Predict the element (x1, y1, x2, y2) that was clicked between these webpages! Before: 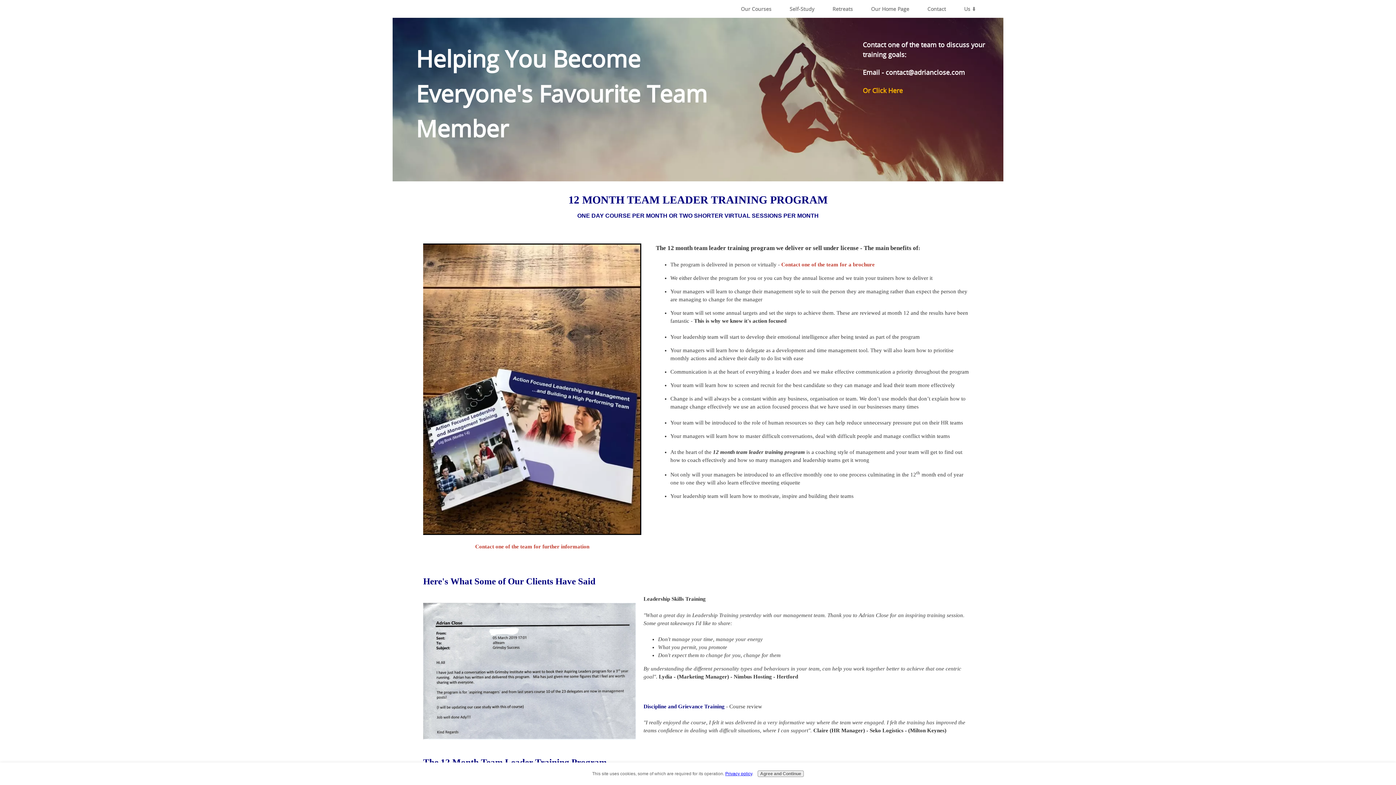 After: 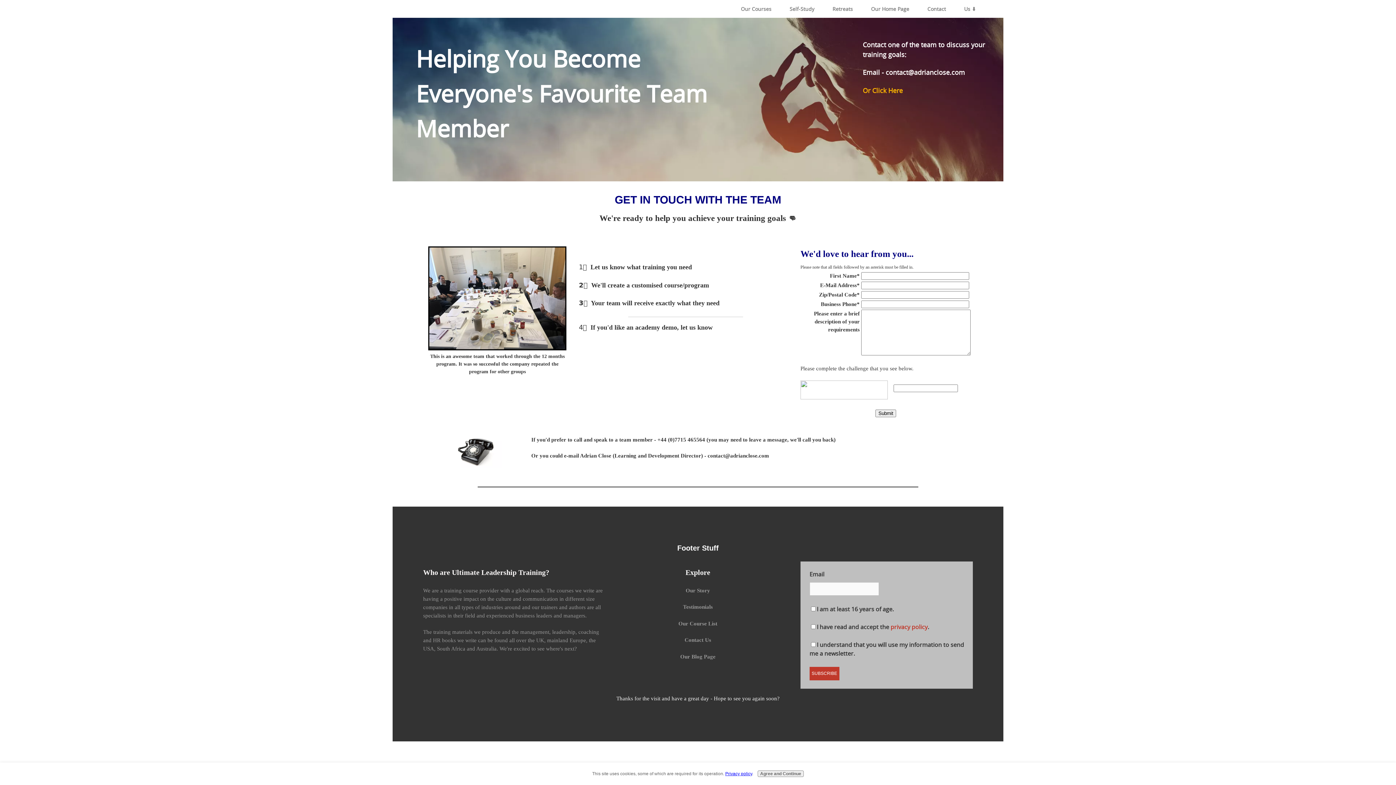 Action: label: Contact one of the team for a brochure bbox: (781, 261, 874, 267)